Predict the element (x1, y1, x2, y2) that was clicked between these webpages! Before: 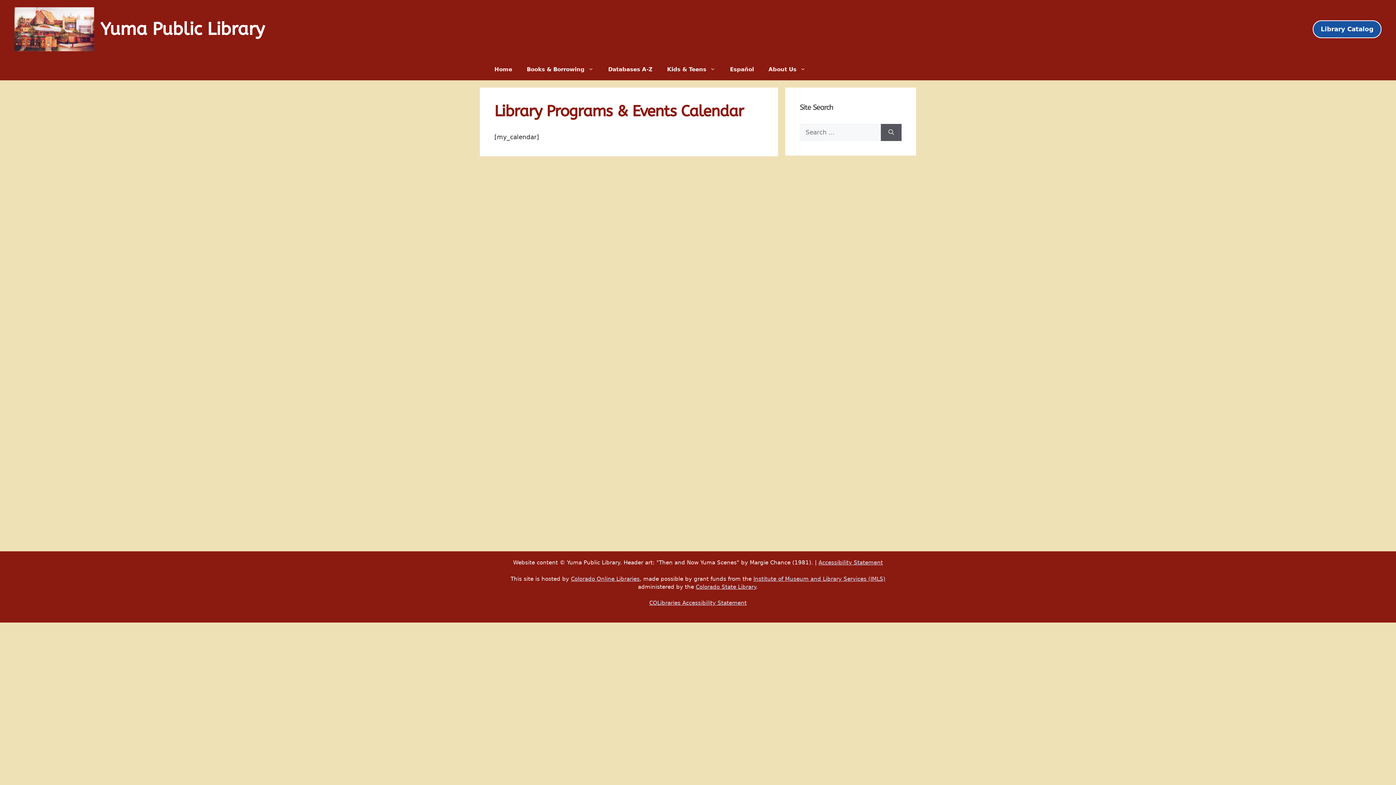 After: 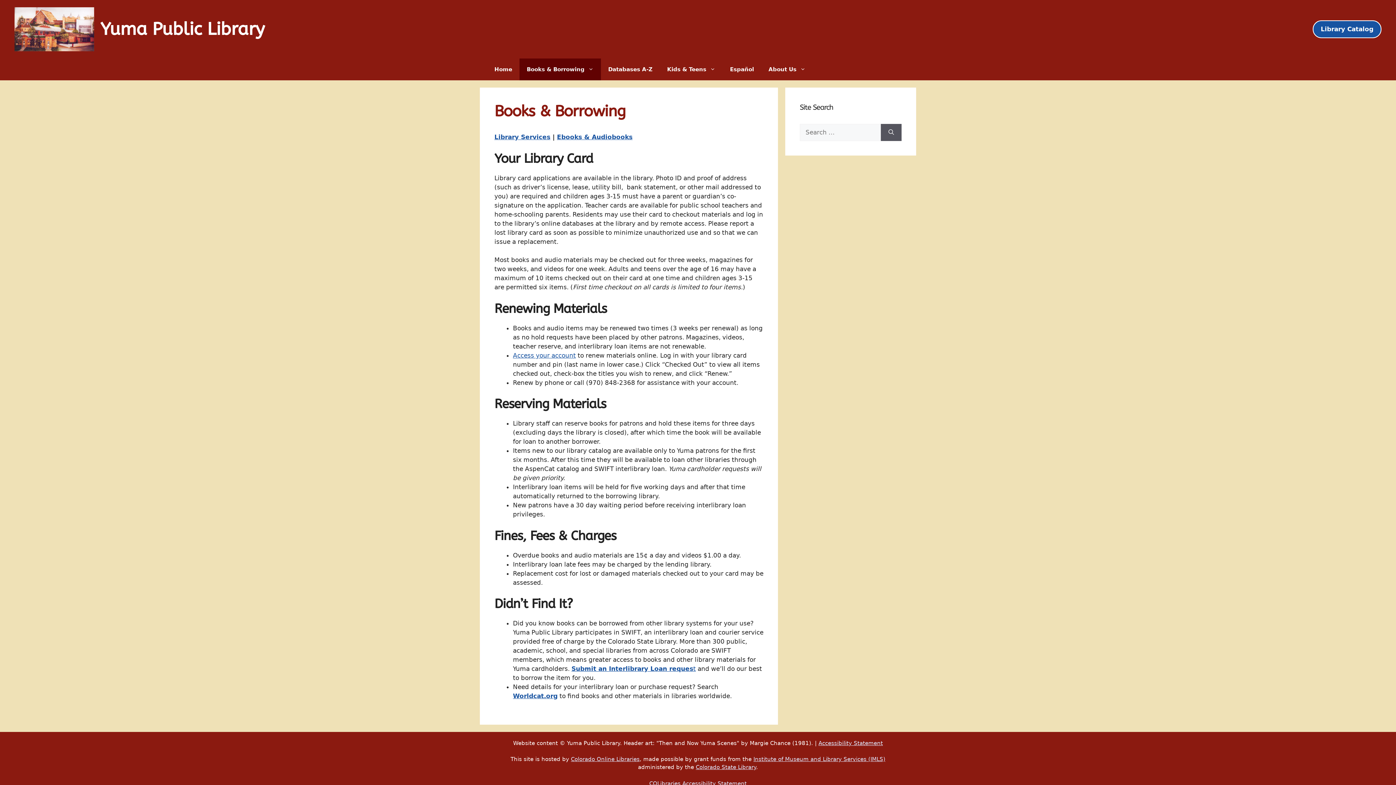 Action: bbox: (519, 58, 601, 80) label: Books & Borrowing